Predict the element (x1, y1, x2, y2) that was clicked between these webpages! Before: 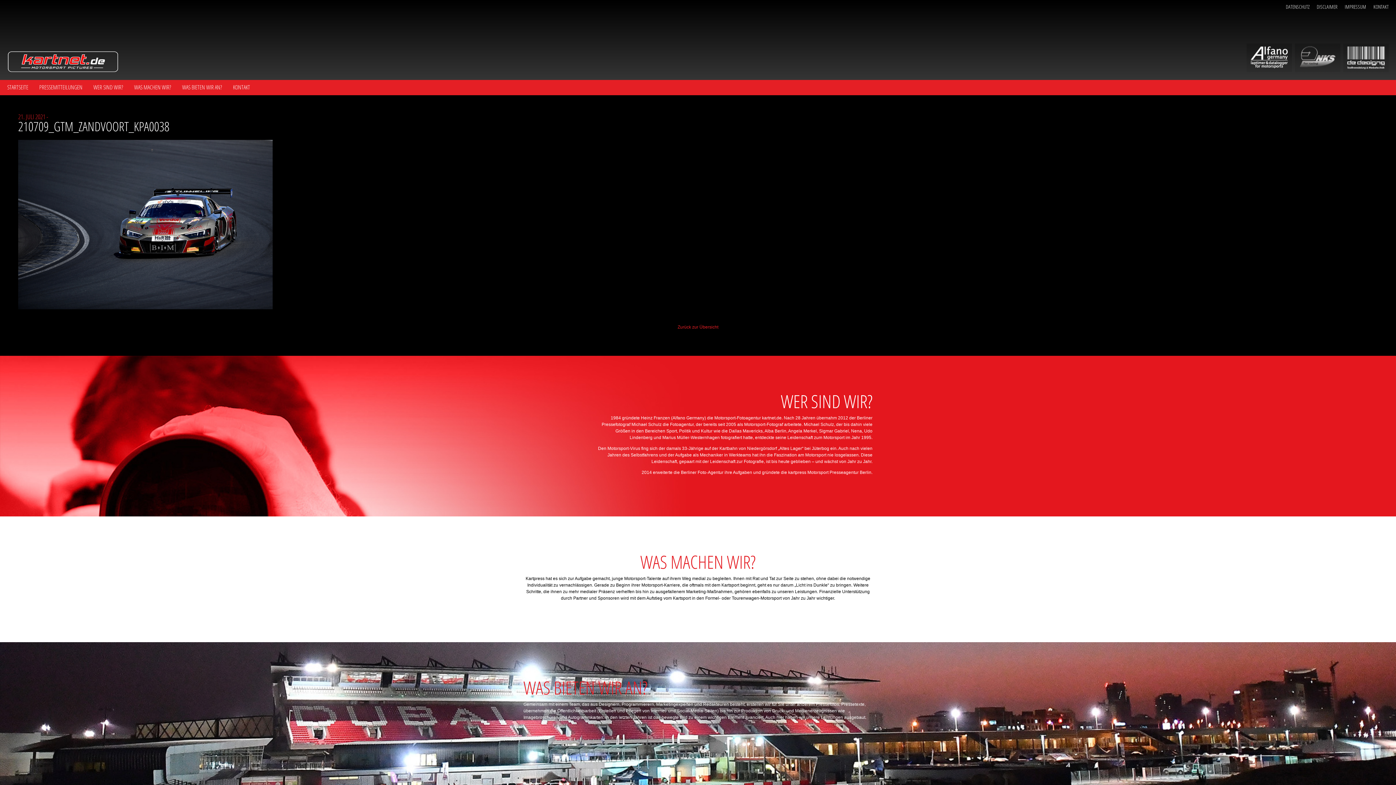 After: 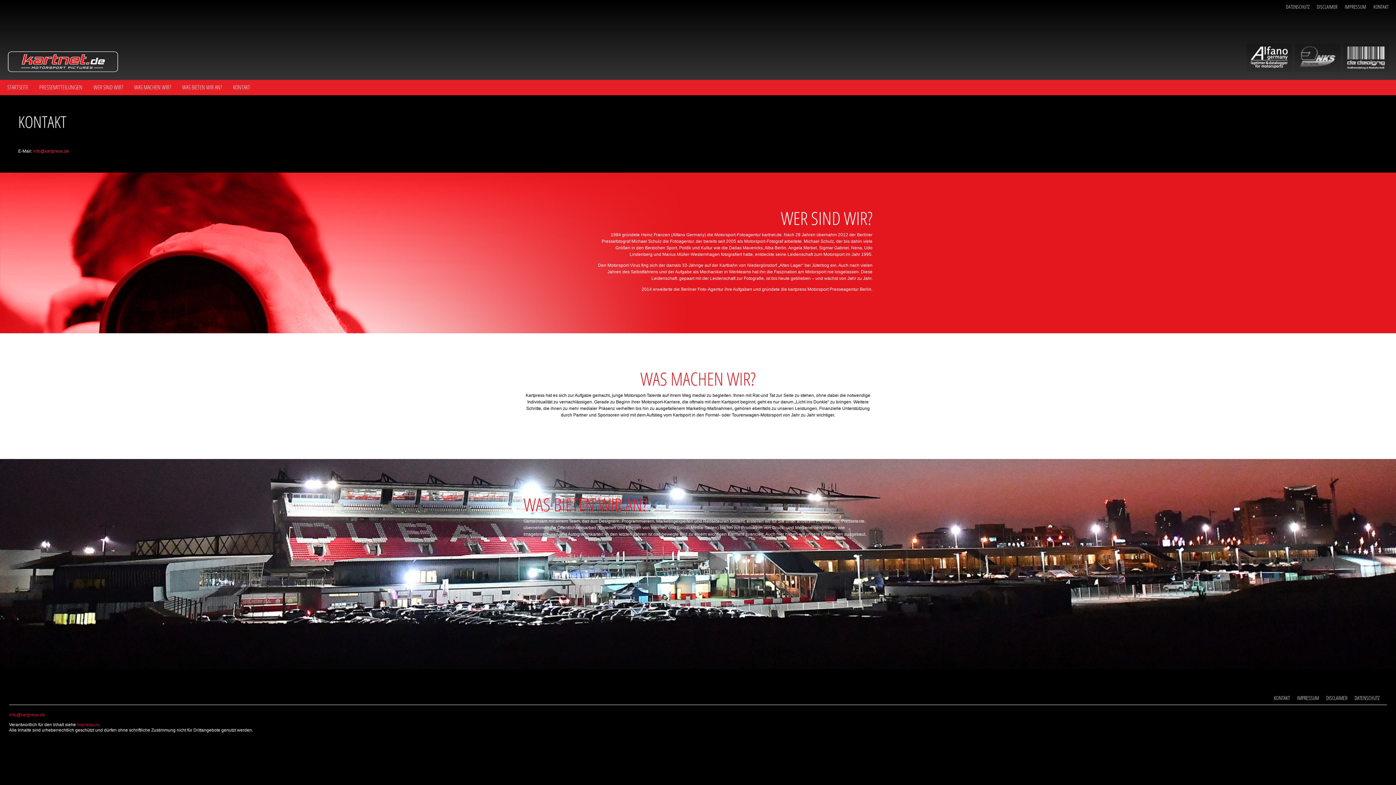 Action: label: KONTAKT bbox: (233, 84, 250, 90)